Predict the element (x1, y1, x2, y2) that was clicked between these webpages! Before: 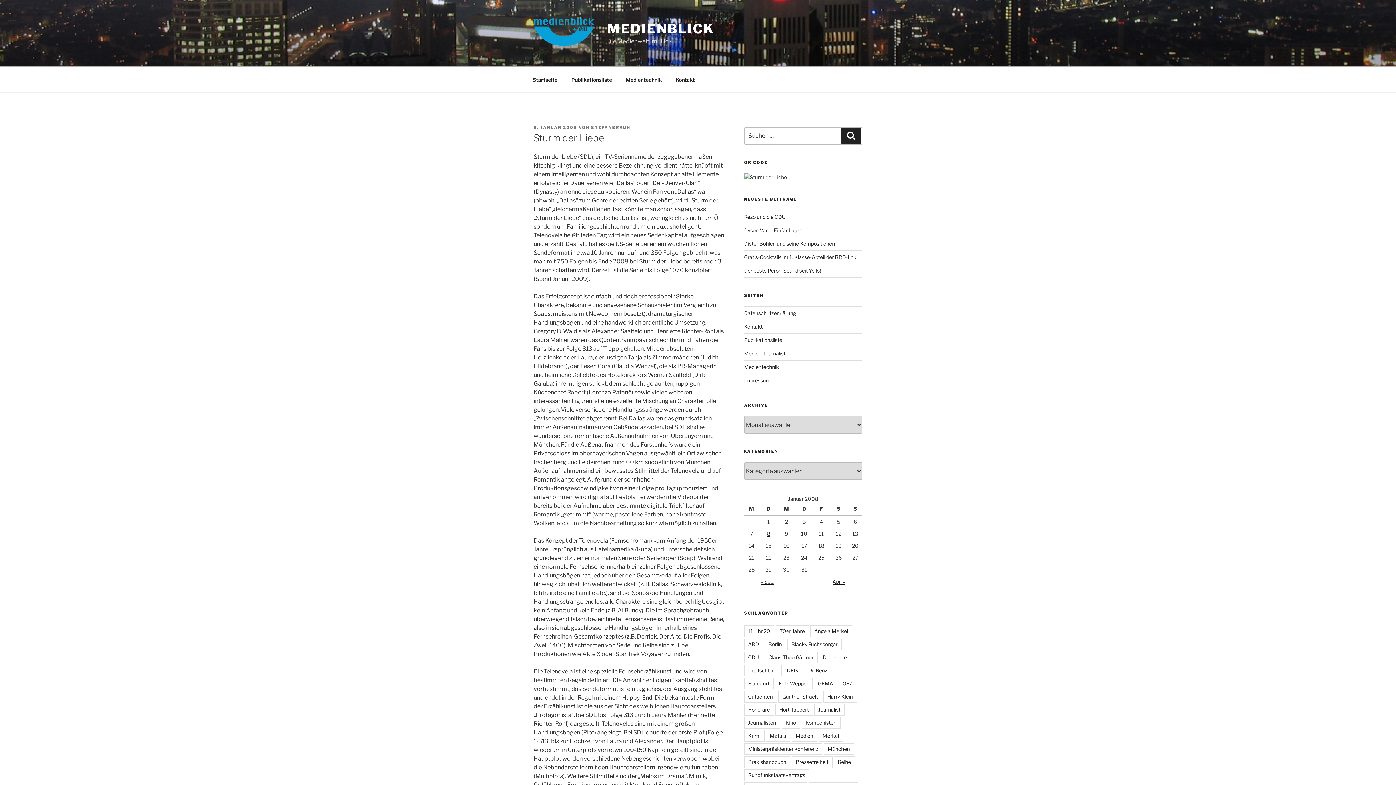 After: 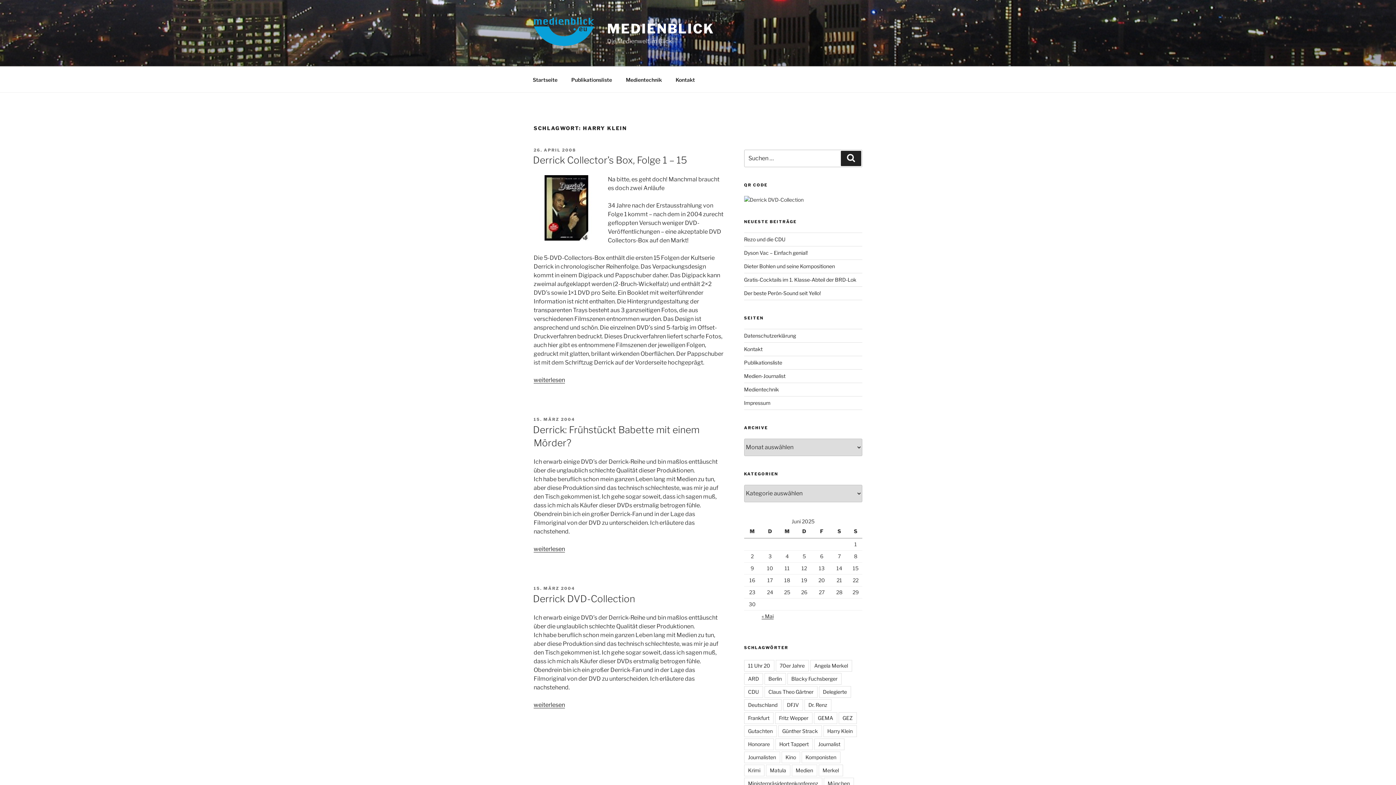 Action: bbox: (823, 691, 856, 703) label: Harry Klein